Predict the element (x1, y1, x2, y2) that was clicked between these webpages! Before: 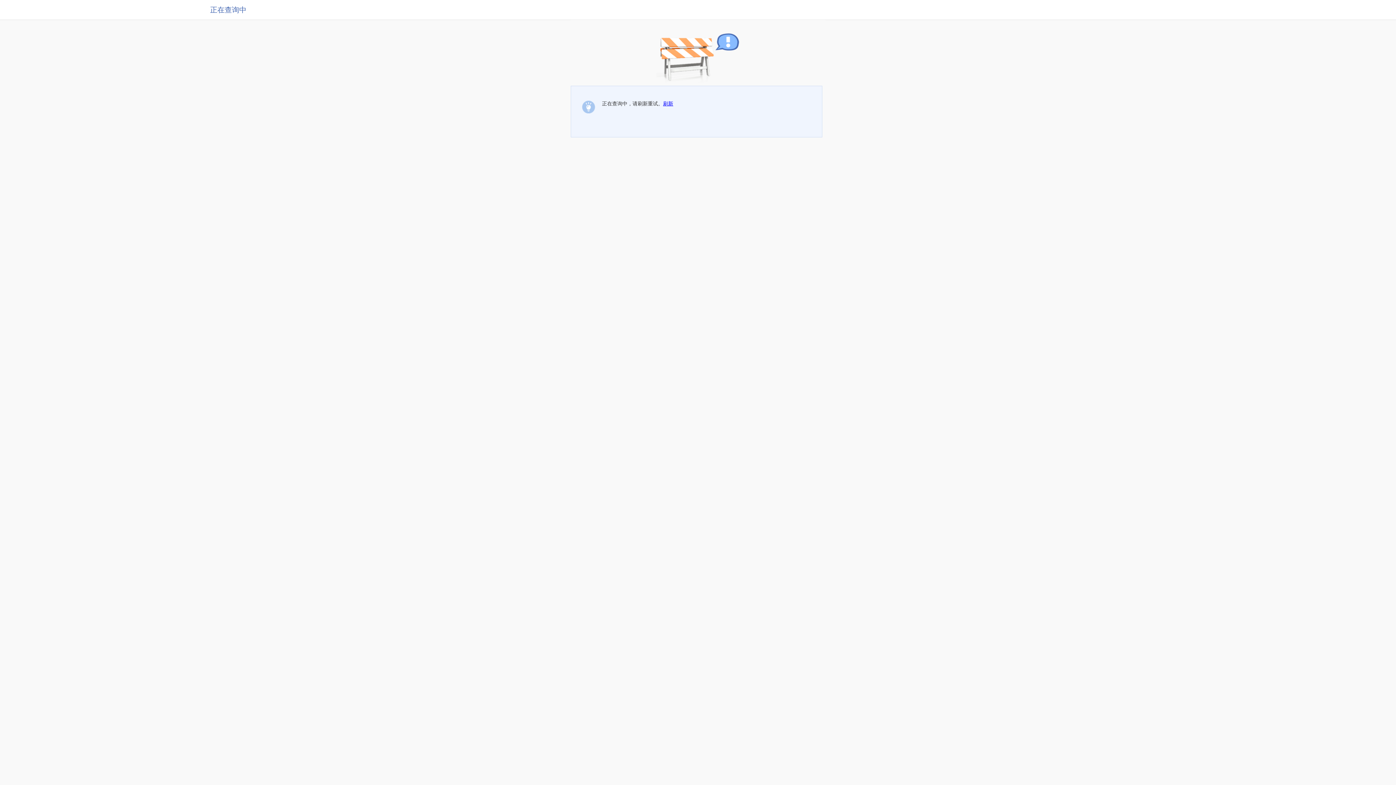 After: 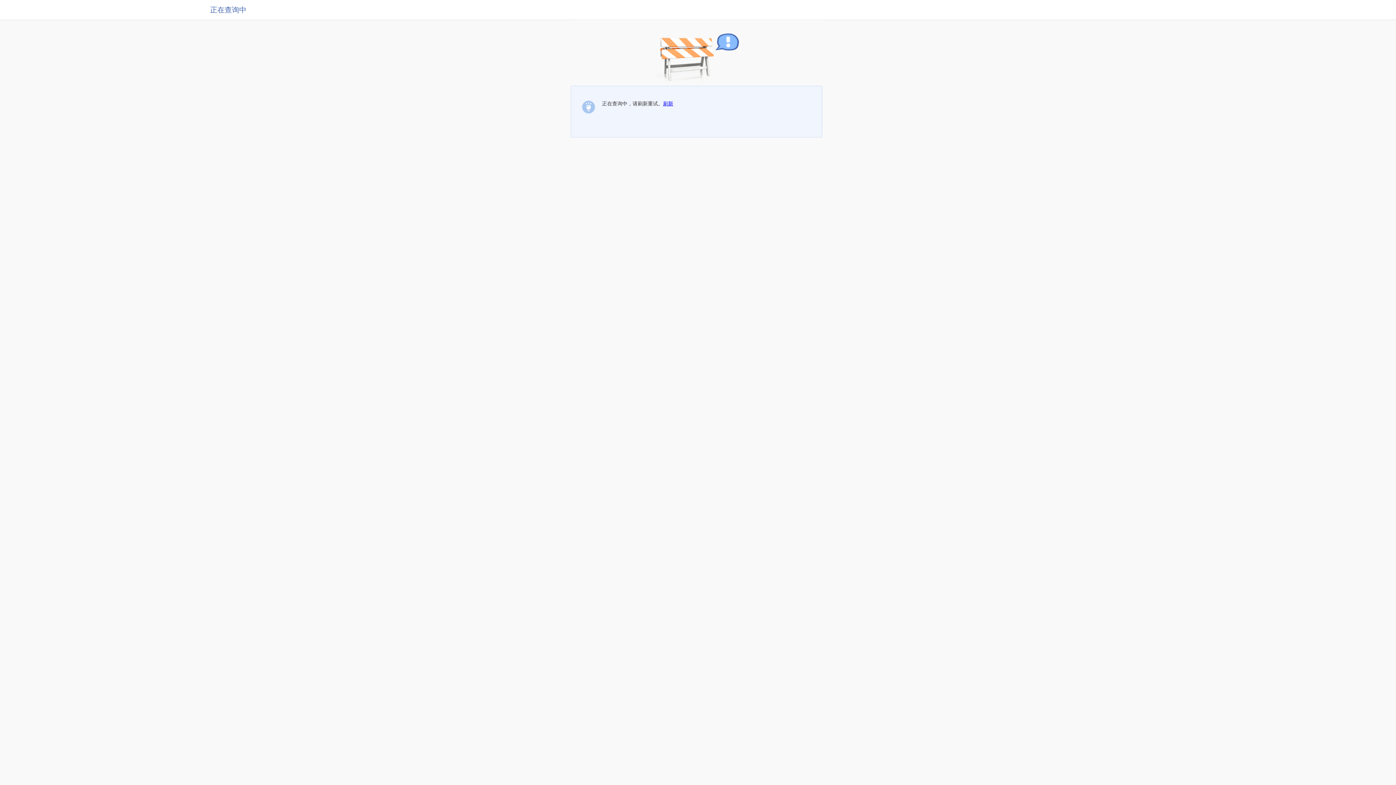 Action: label: 刷新 bbox: (663, 100, 673, 106)